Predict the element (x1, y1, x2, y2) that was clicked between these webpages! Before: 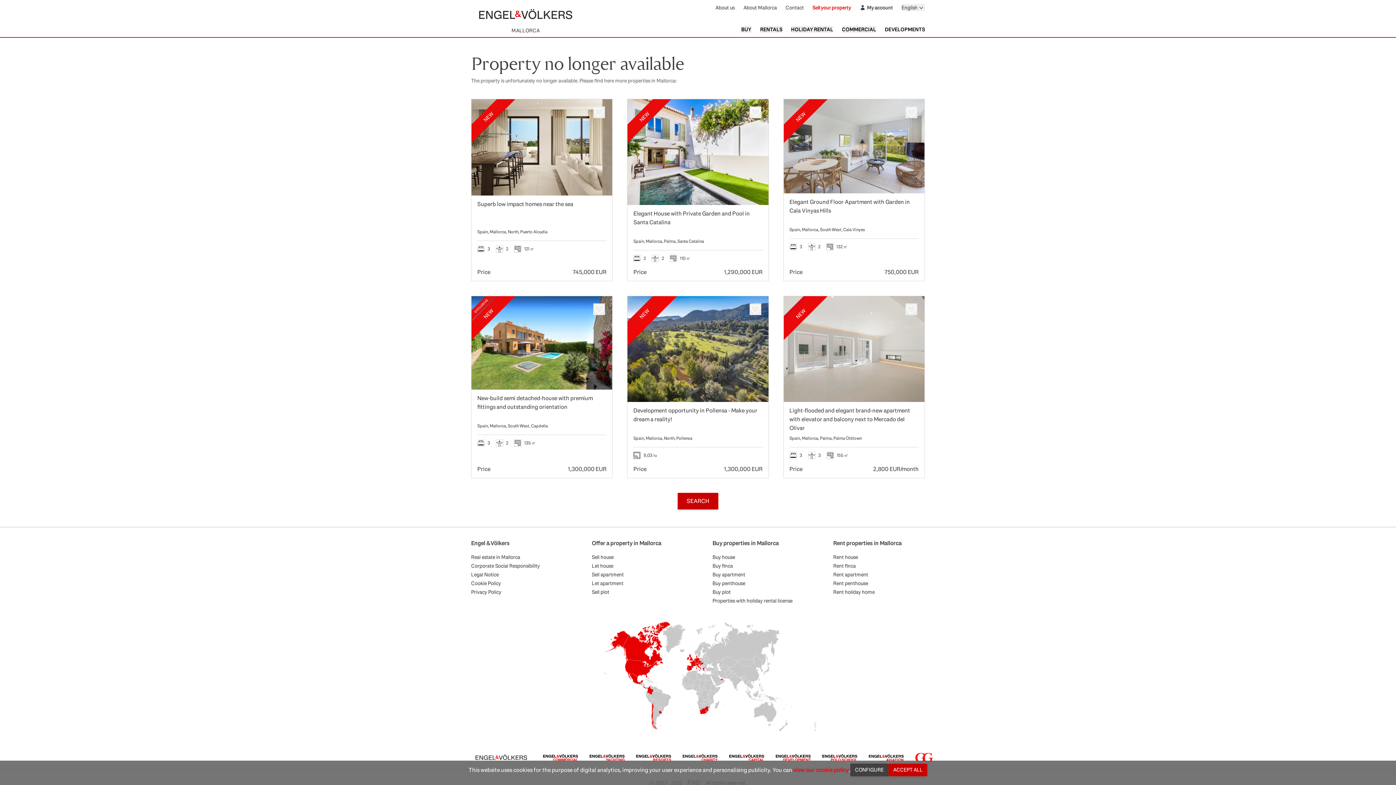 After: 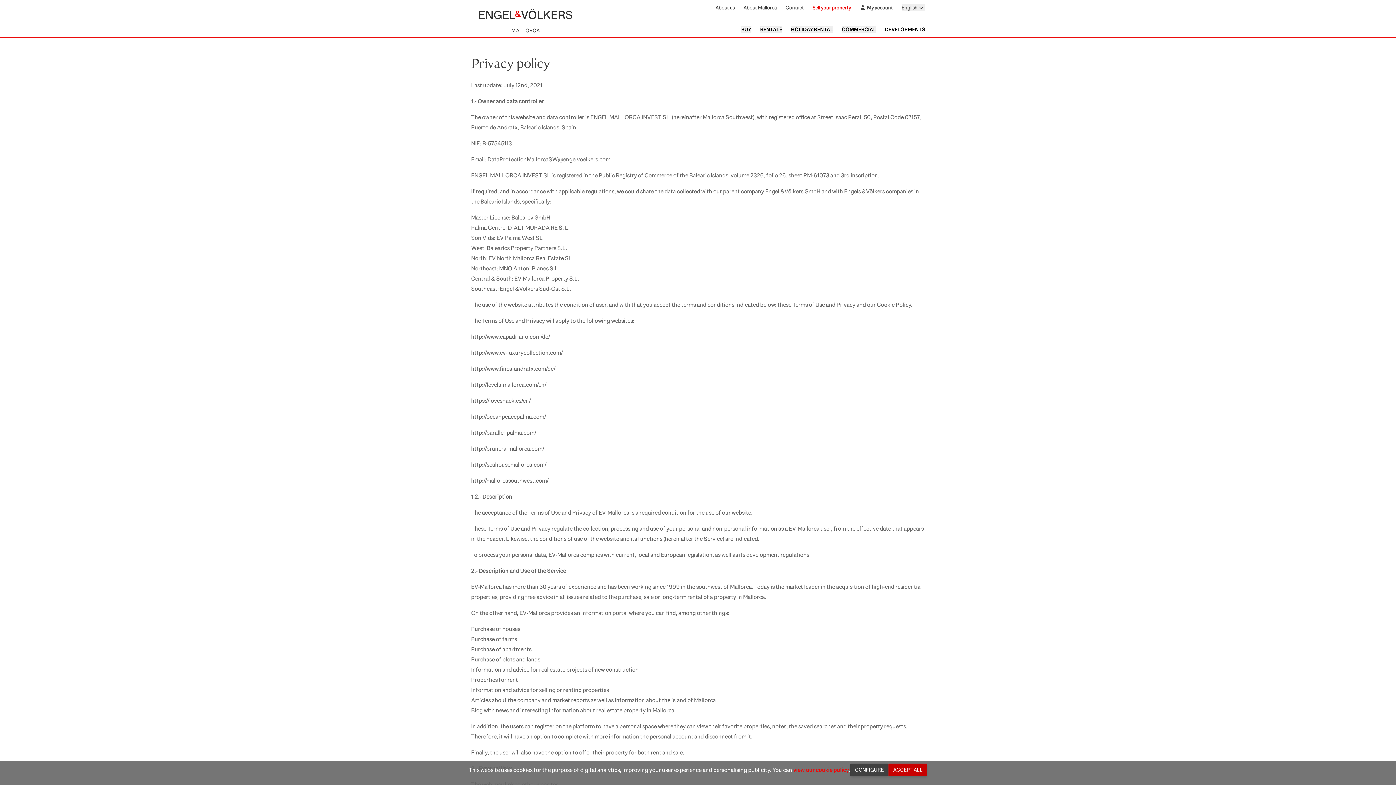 Action: label: Privacy Policy bbox: (471, 588, 562, 595)